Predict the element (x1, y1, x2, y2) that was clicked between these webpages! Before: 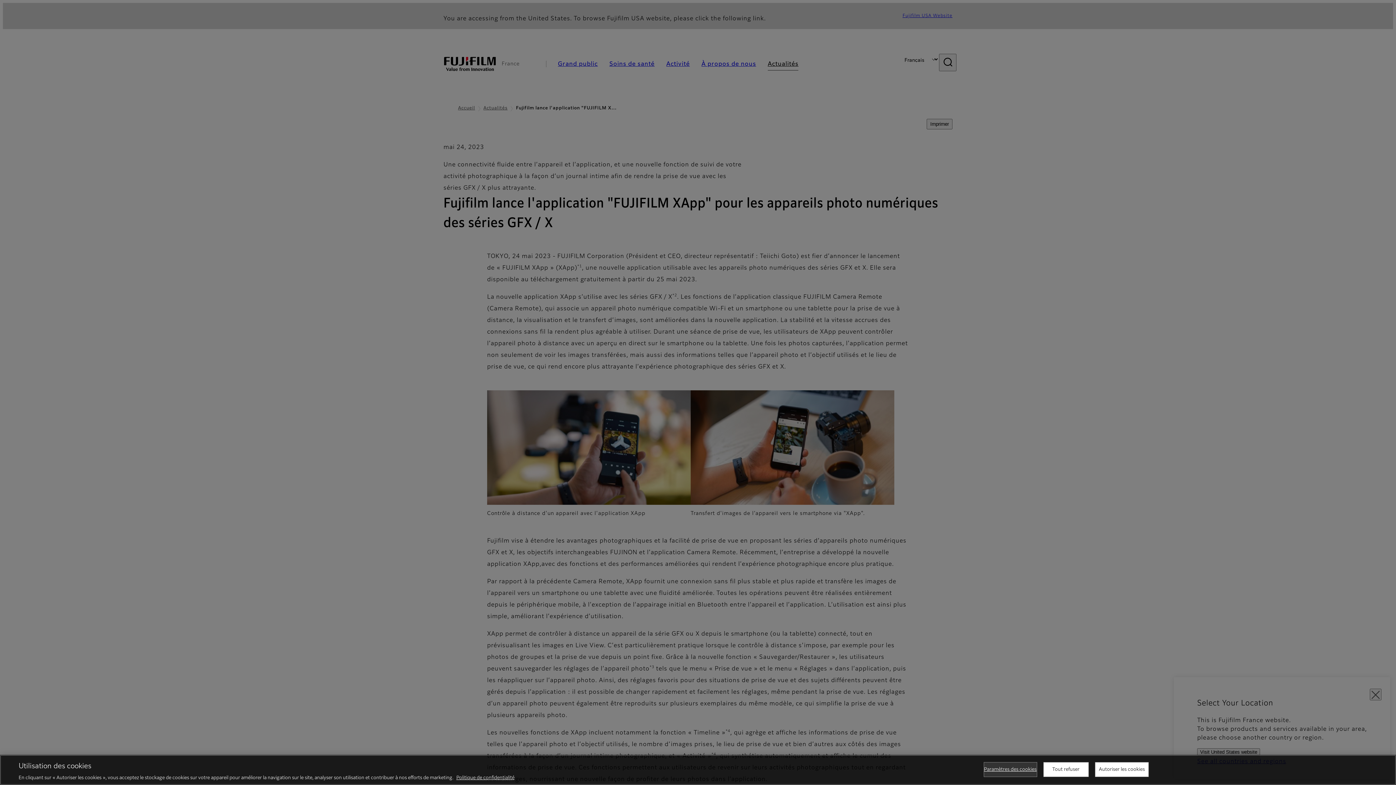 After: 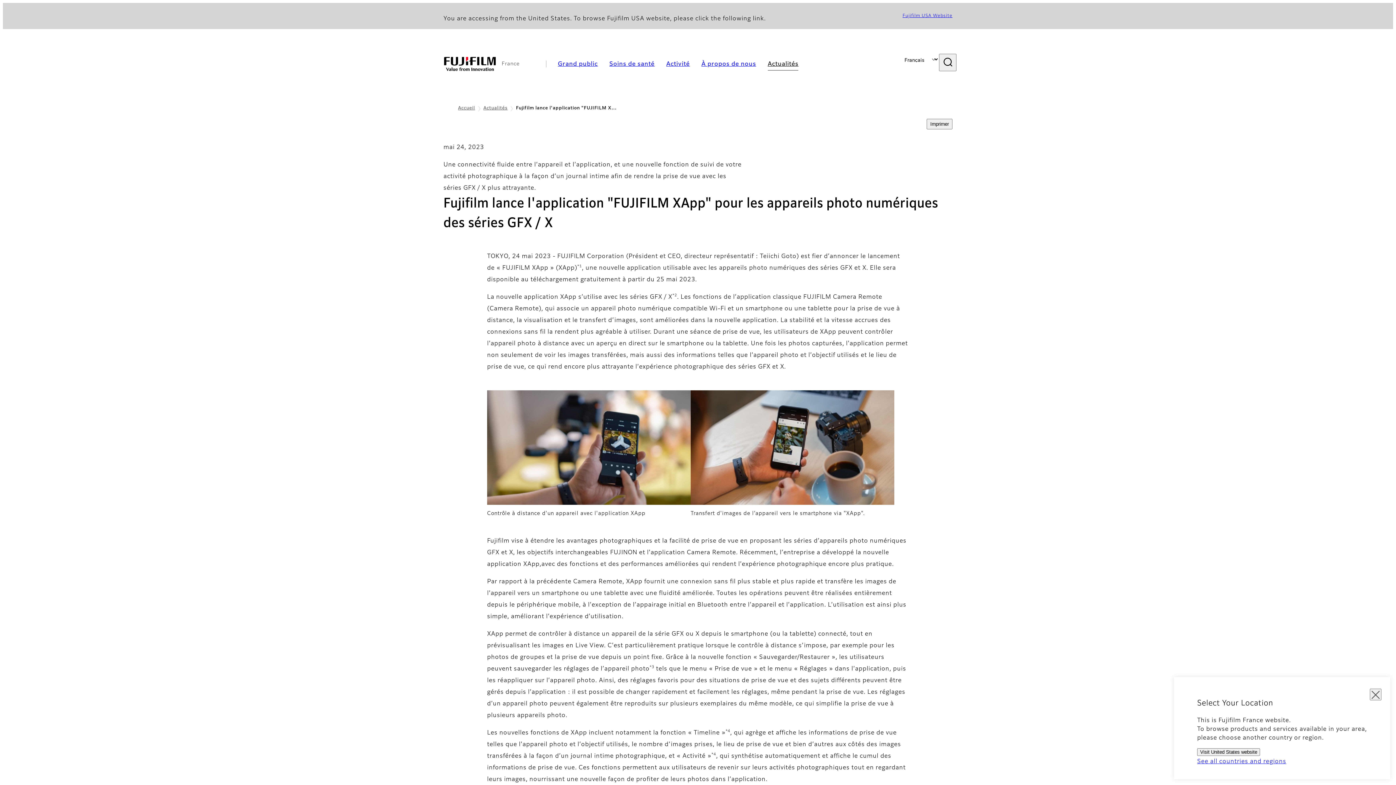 Action: label: Autoriser les cookies bbox: (1095, 762, 1149, 777)